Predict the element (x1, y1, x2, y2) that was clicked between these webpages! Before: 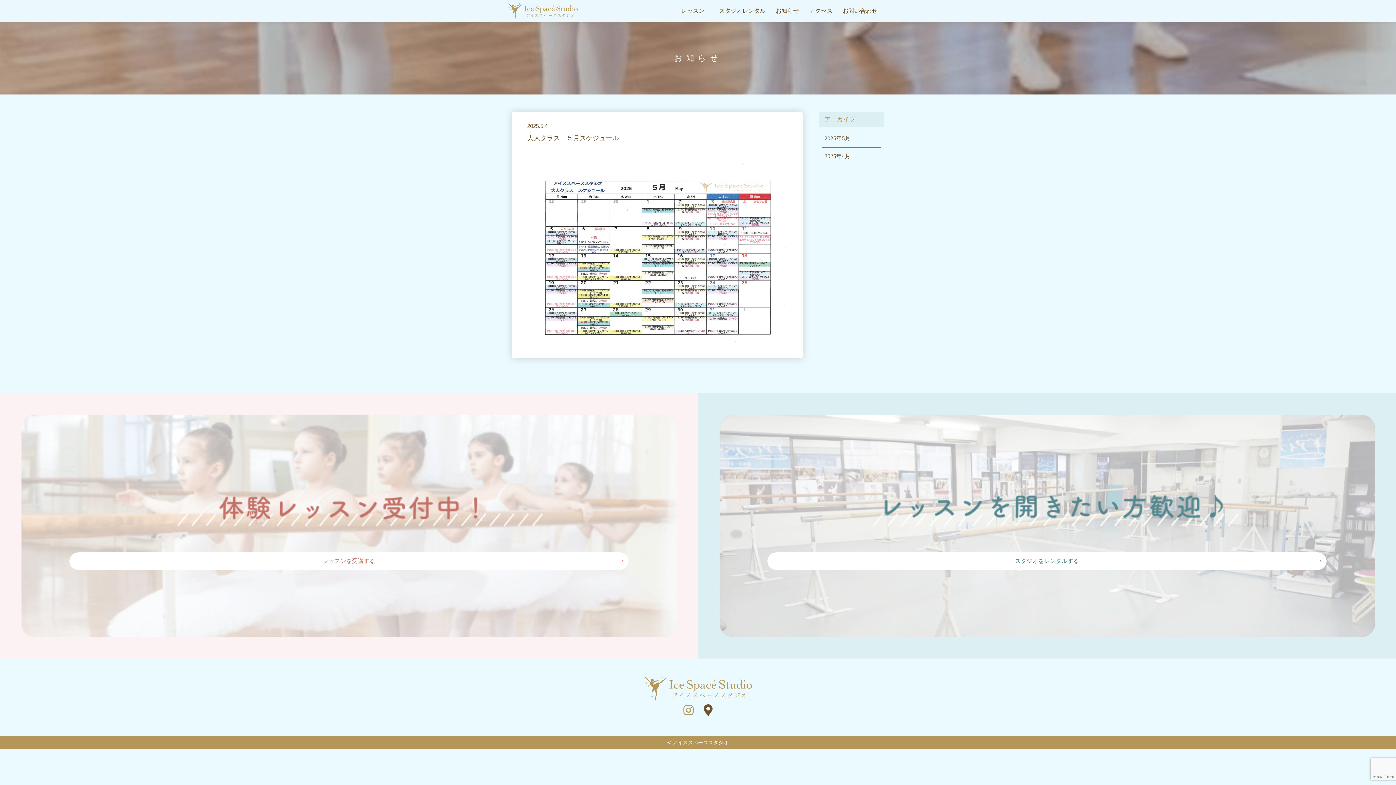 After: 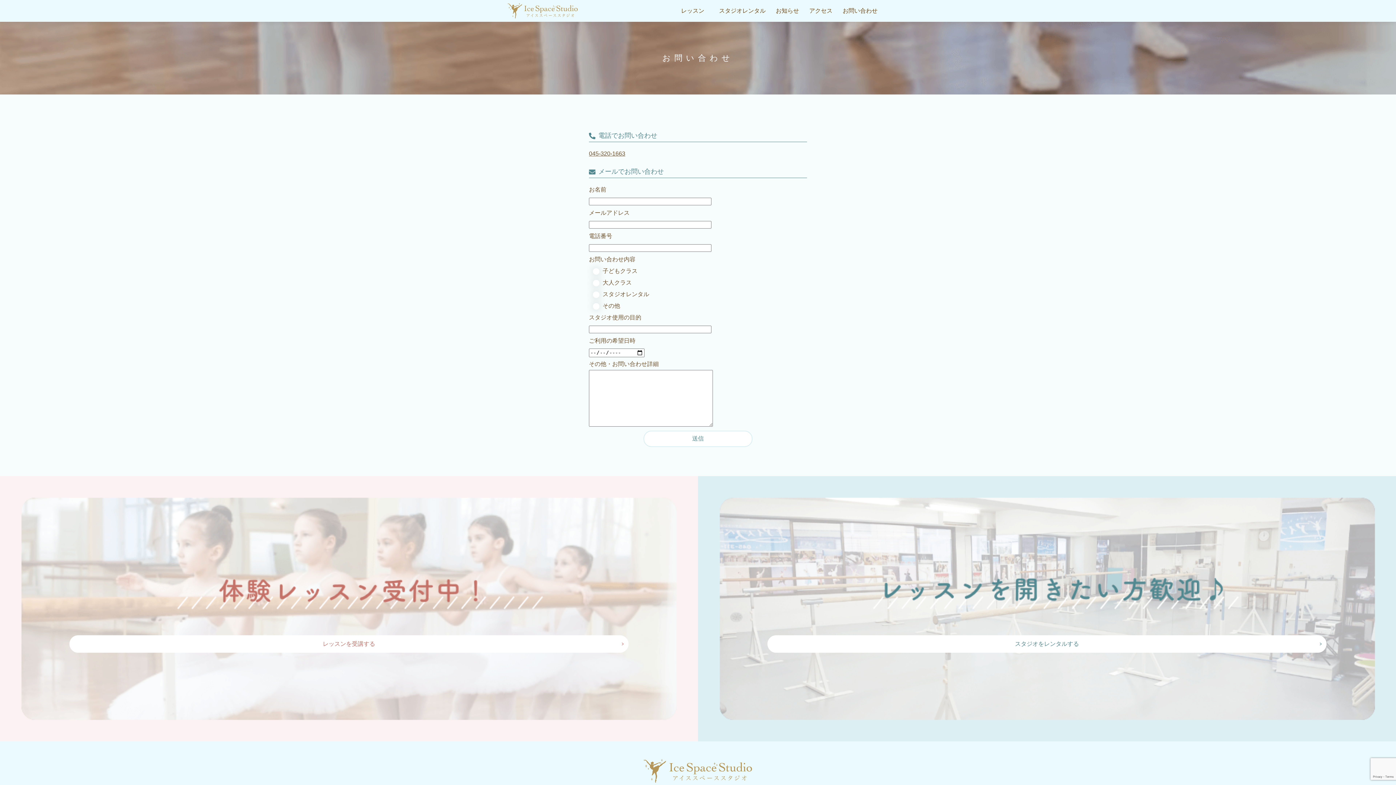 Action: label: スタジオをレンタルする bbox: (767, 552, 1326, 570)